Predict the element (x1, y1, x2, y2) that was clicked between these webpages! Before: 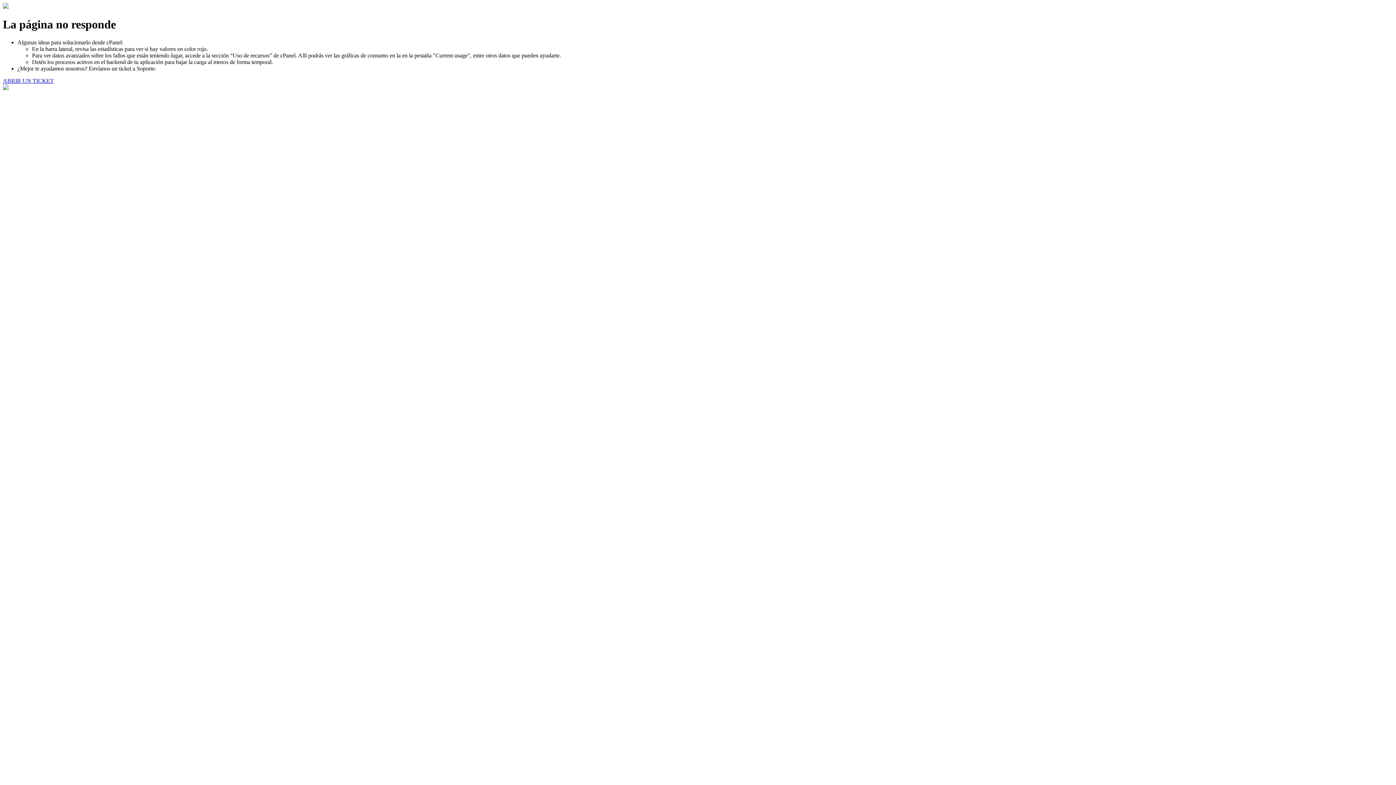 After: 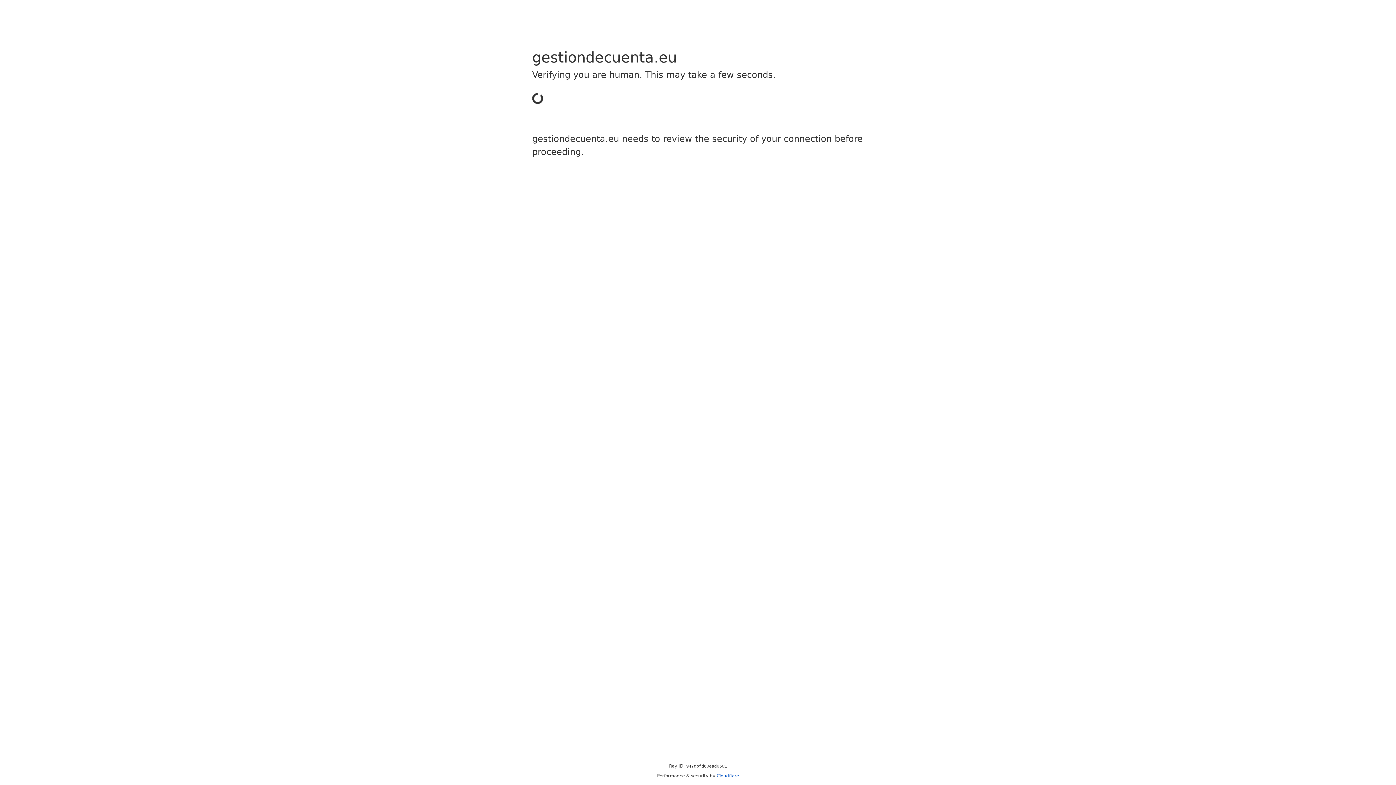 Action: bbox: (2, 77, 53, 83) label: ABRIR UN TICKET